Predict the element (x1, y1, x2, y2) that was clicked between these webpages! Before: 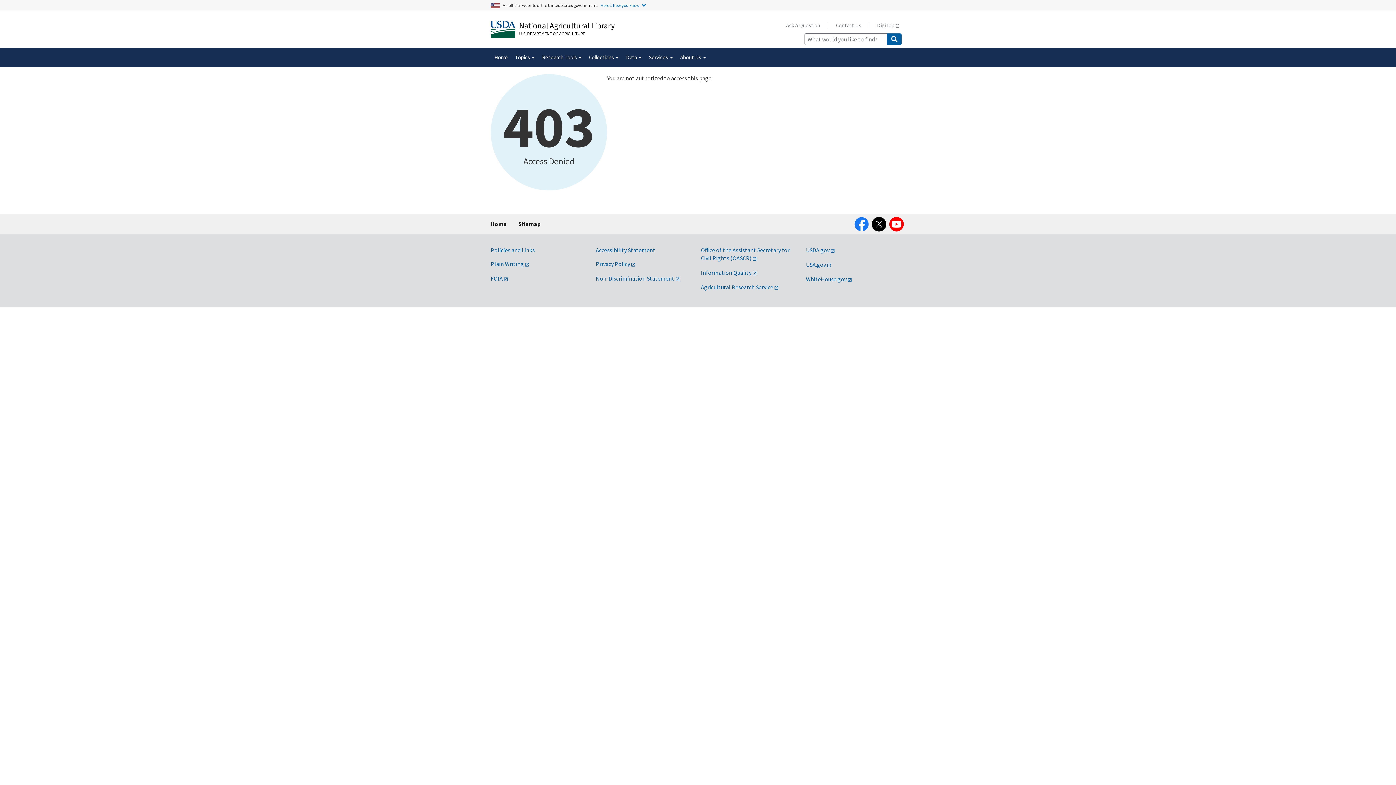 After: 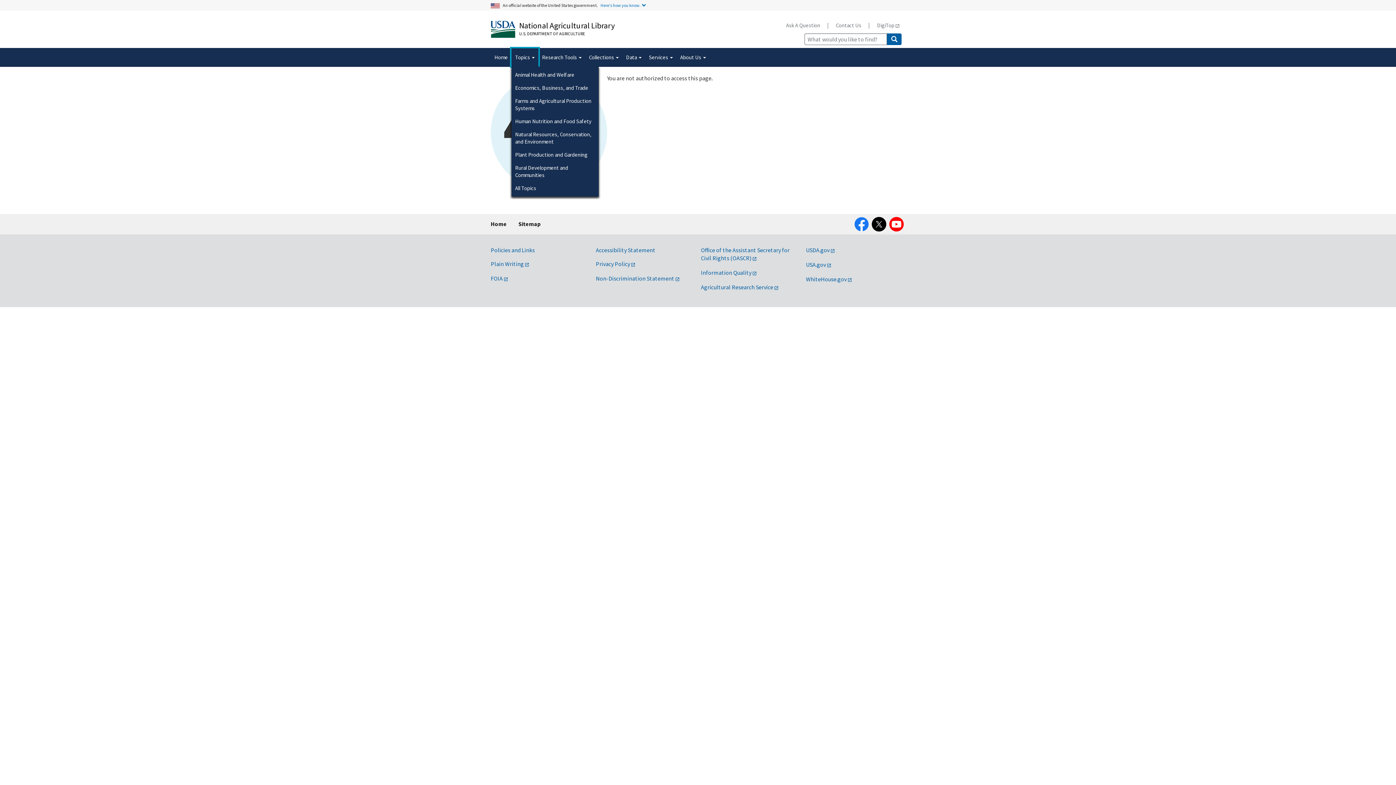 Action: bbox: (511, 48, 538, 66) label: Topics 